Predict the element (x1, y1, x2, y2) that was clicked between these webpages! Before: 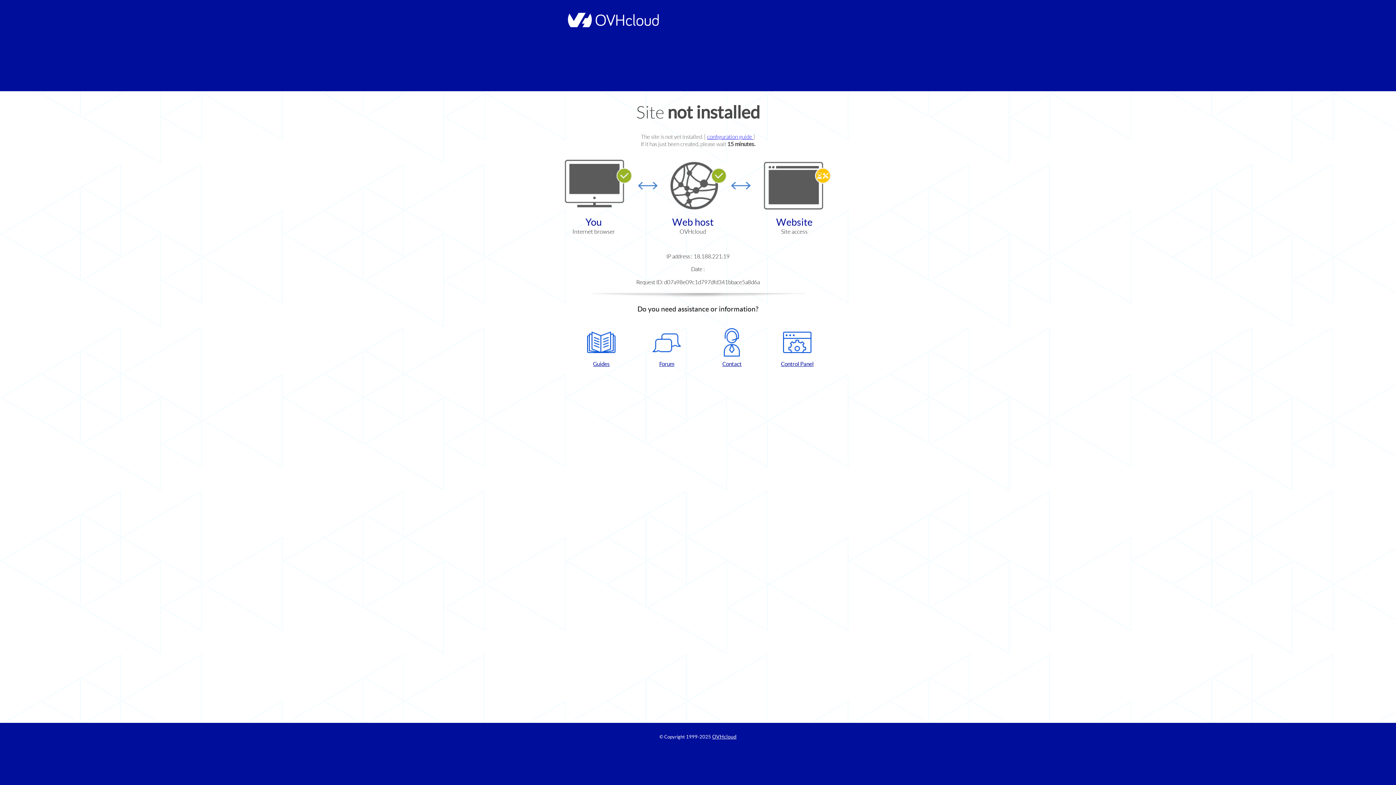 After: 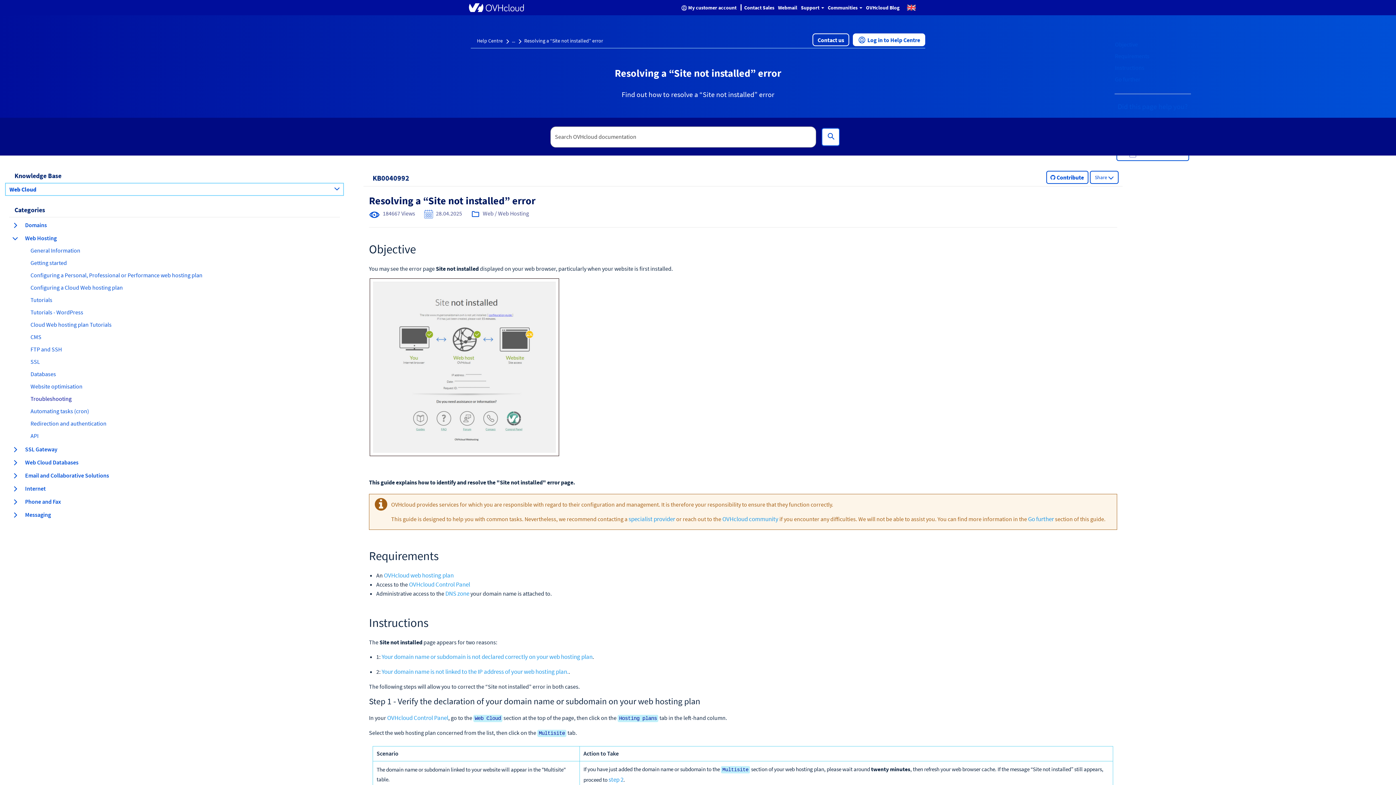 Action: label: configuration guide  bbox: (707, 133, 753, 140)